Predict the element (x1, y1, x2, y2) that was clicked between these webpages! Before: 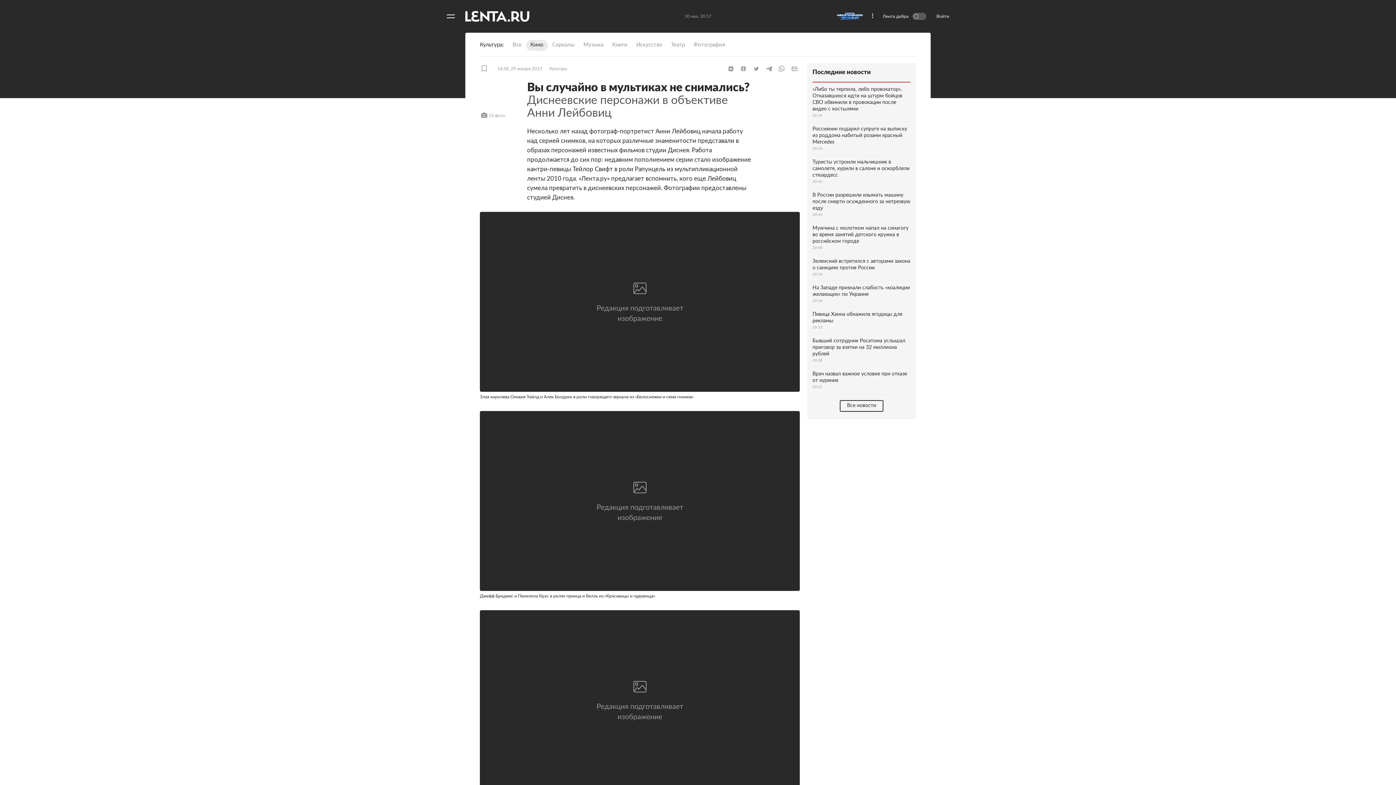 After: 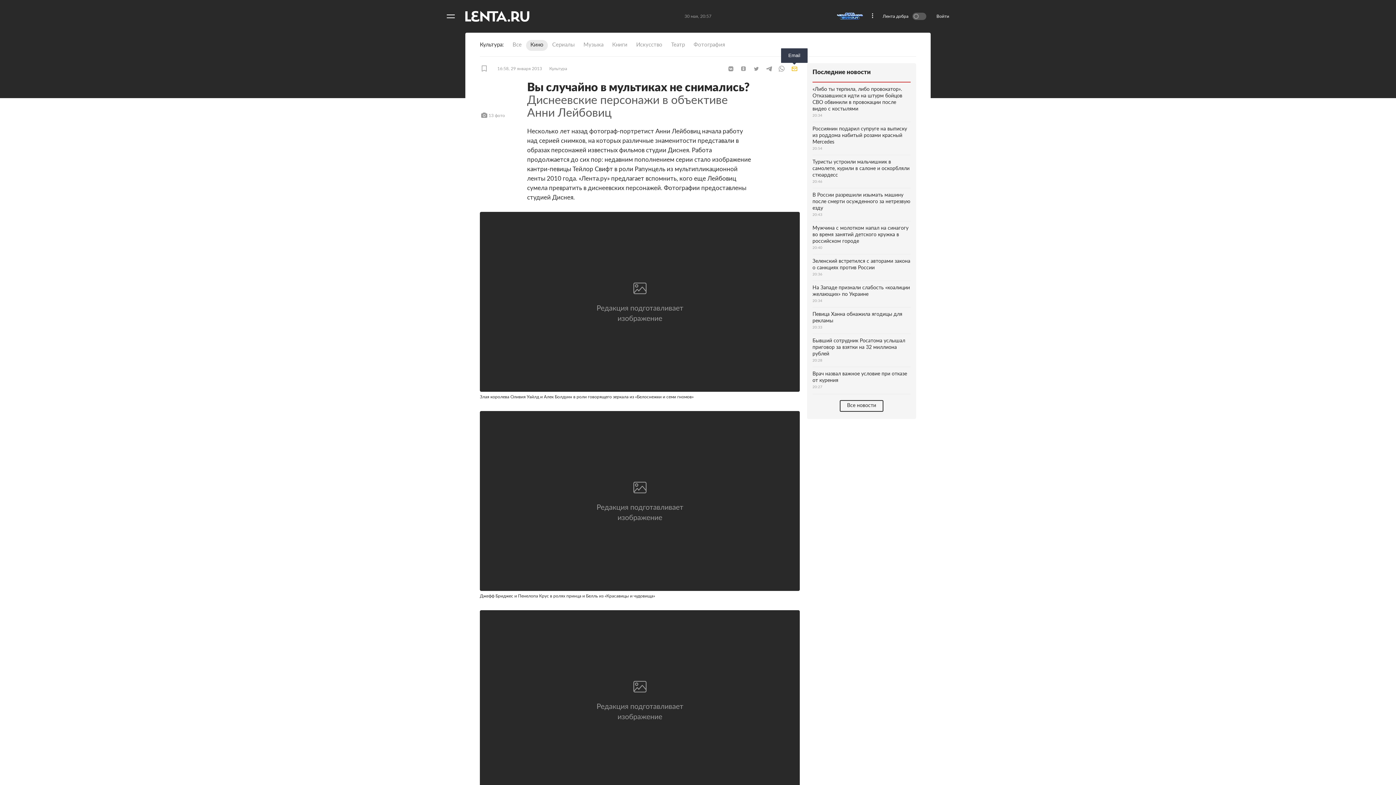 Action: label: Email bbox: (789, 65, 800, 72)